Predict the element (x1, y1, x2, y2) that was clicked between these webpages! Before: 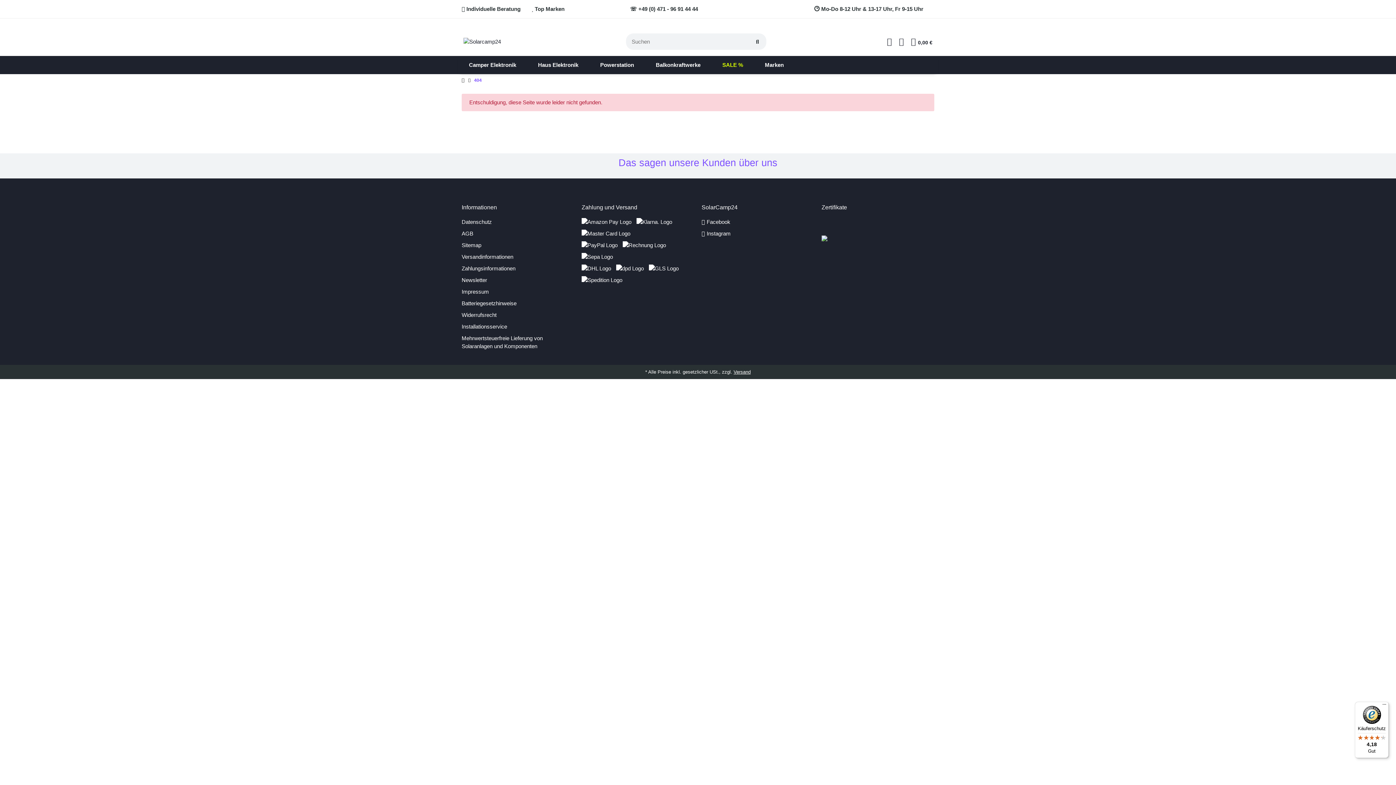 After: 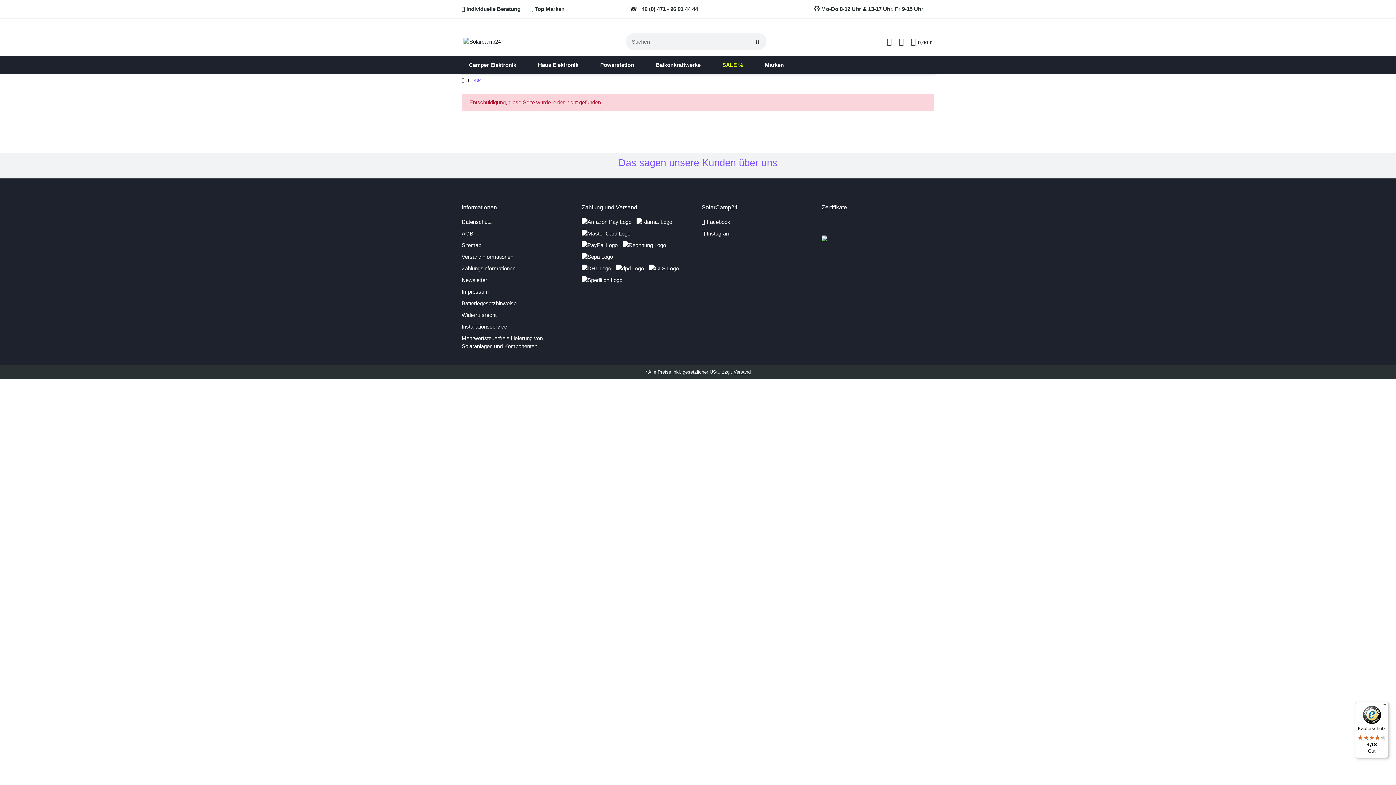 Action: bbox: (474, 77, 481, 83) label: 404